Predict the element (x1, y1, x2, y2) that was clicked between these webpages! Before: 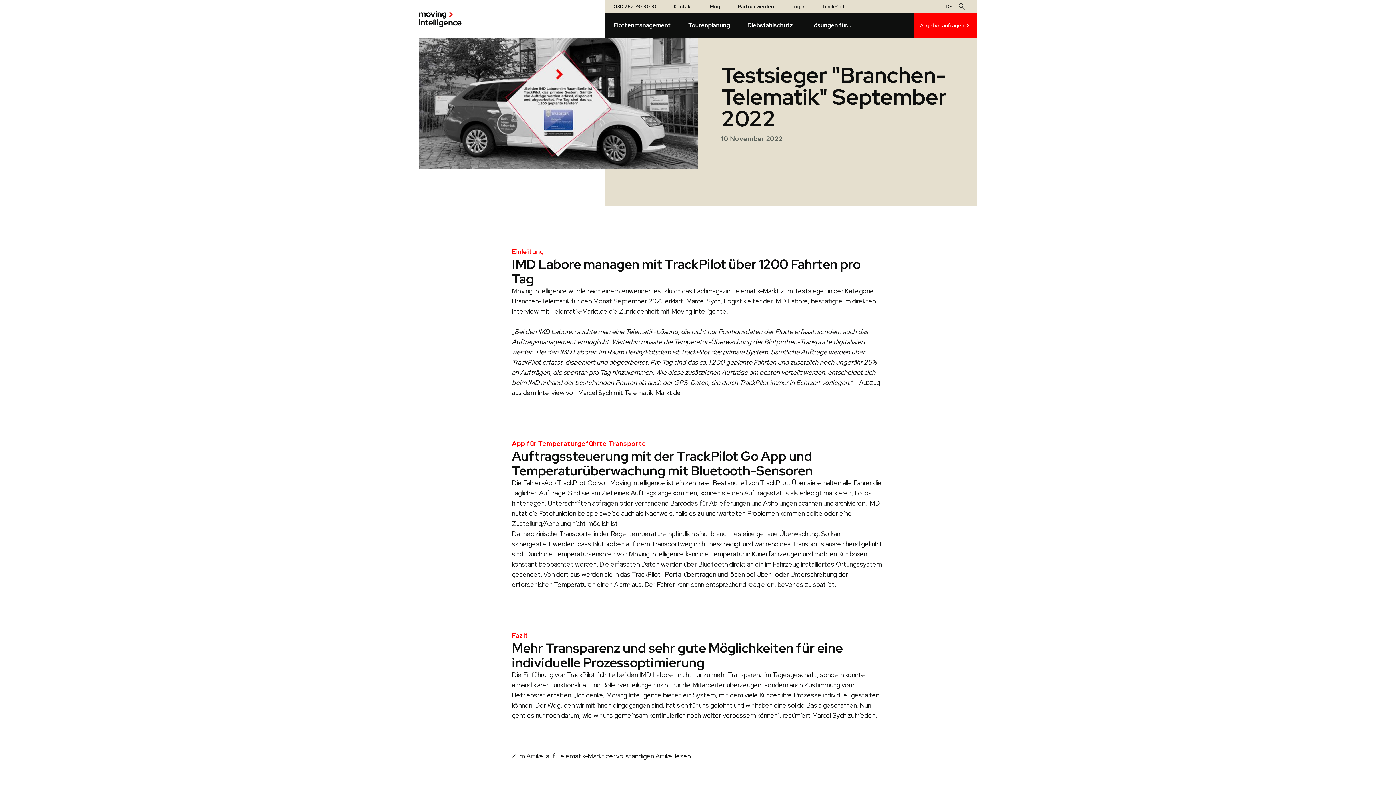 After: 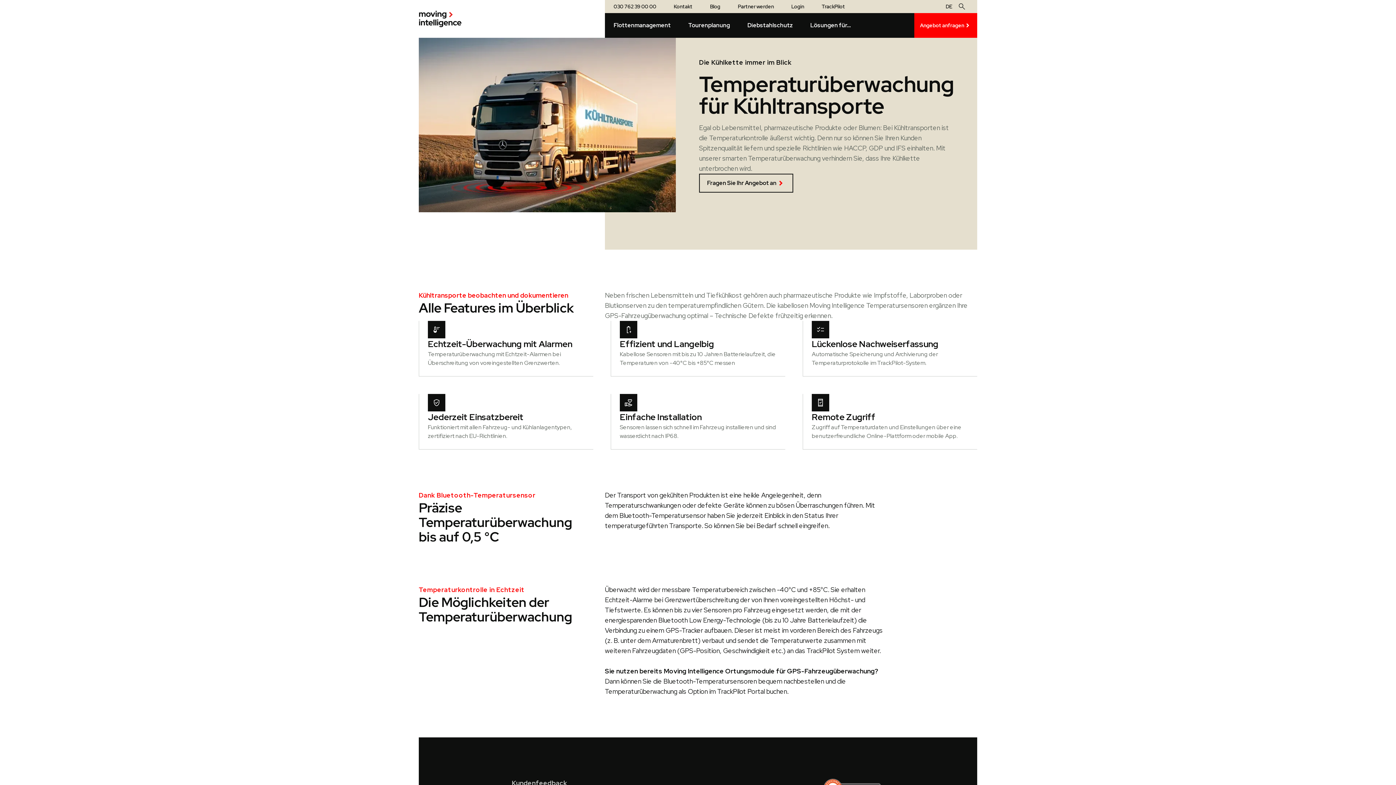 Action: label: Temperatursensoren bbox: (554, 550, 615, 558)